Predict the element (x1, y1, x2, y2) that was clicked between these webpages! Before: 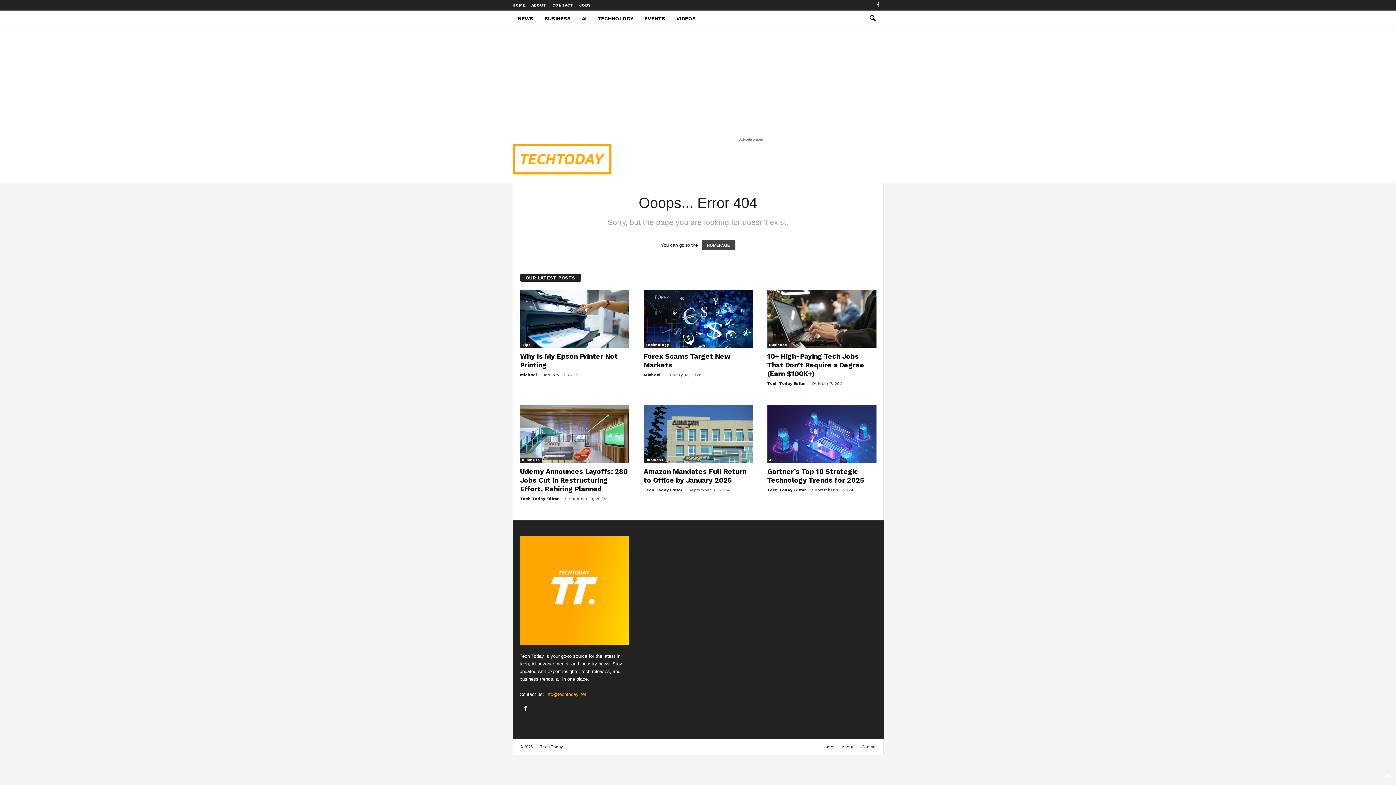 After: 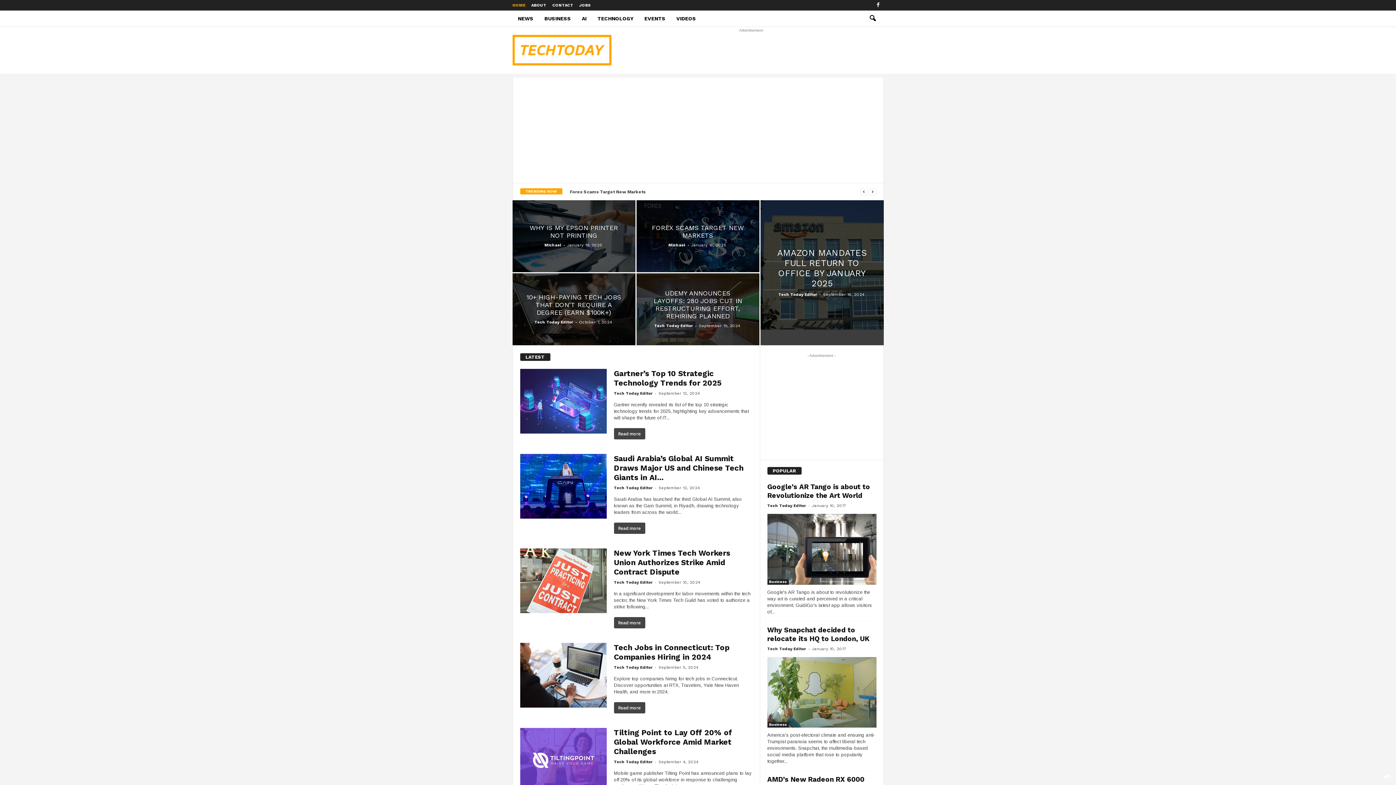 Action: bbox: (519, 536, 629, 645)